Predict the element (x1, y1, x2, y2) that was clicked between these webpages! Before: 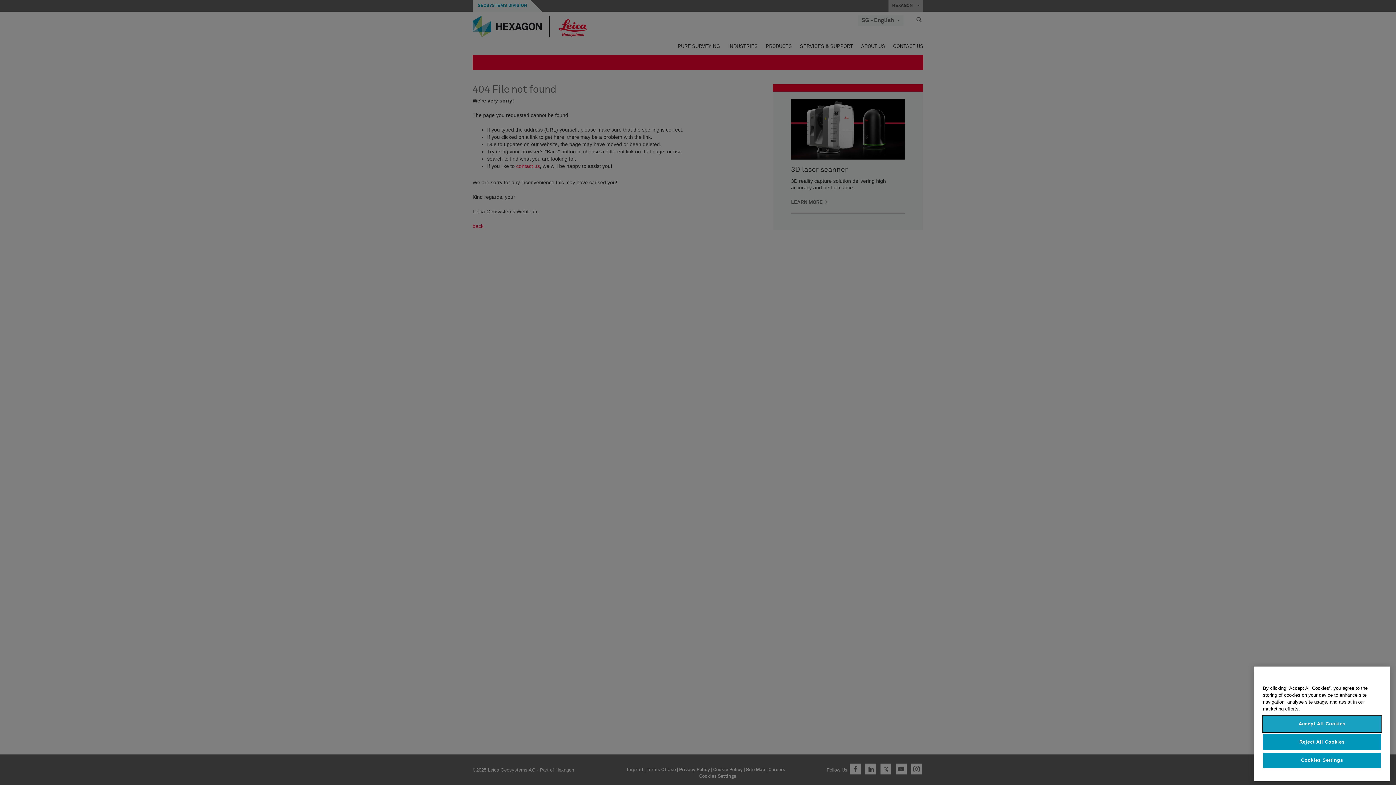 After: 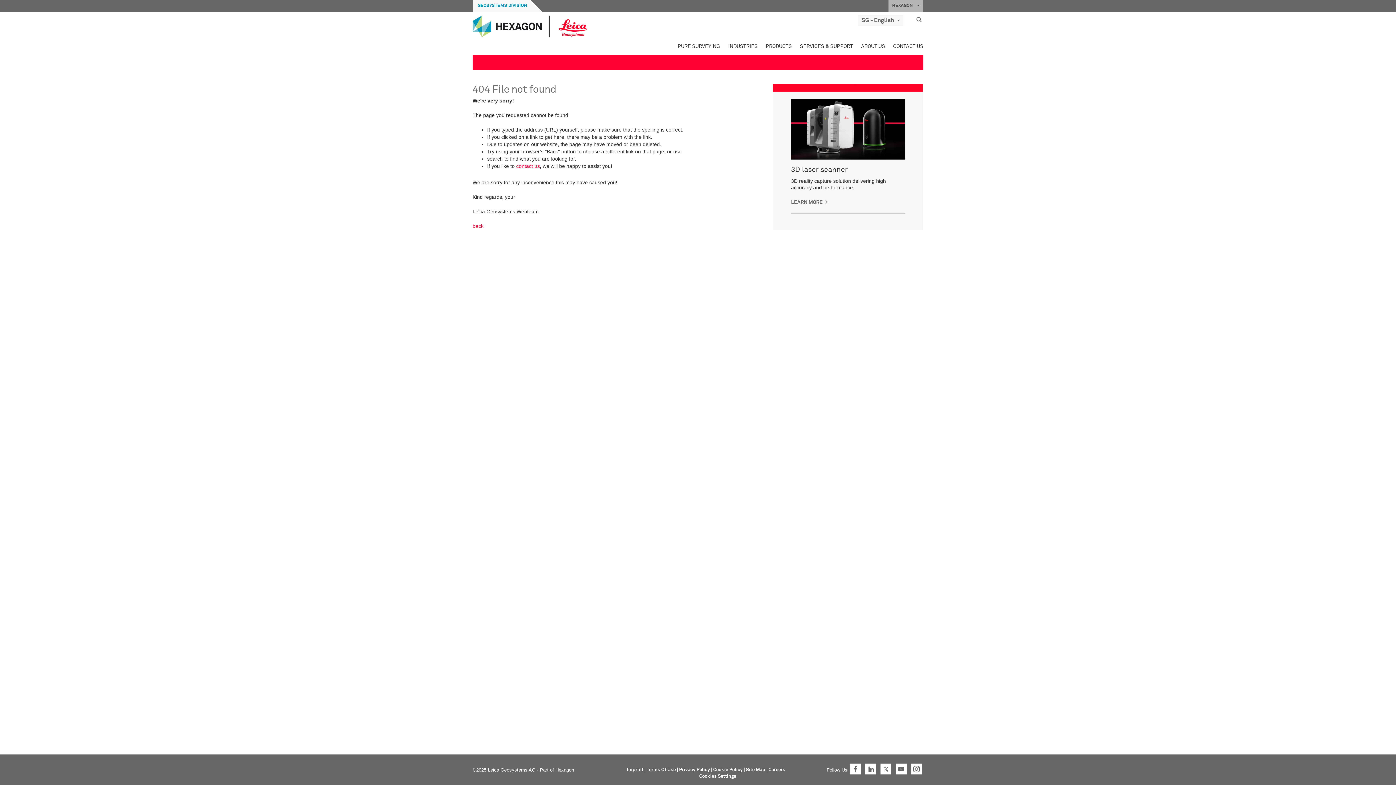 Action: bbox: (1263, 763, 1381, 779) label: Accept All Cookies